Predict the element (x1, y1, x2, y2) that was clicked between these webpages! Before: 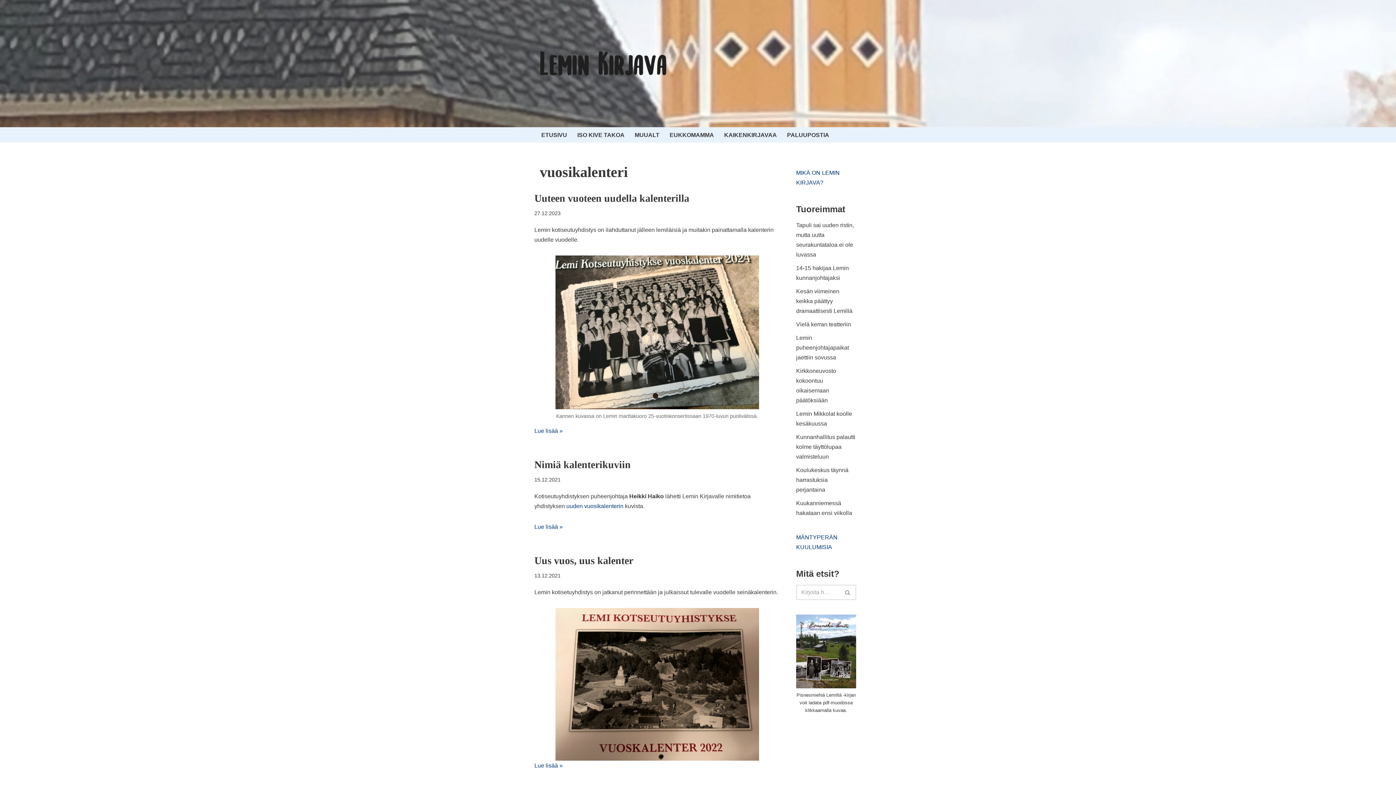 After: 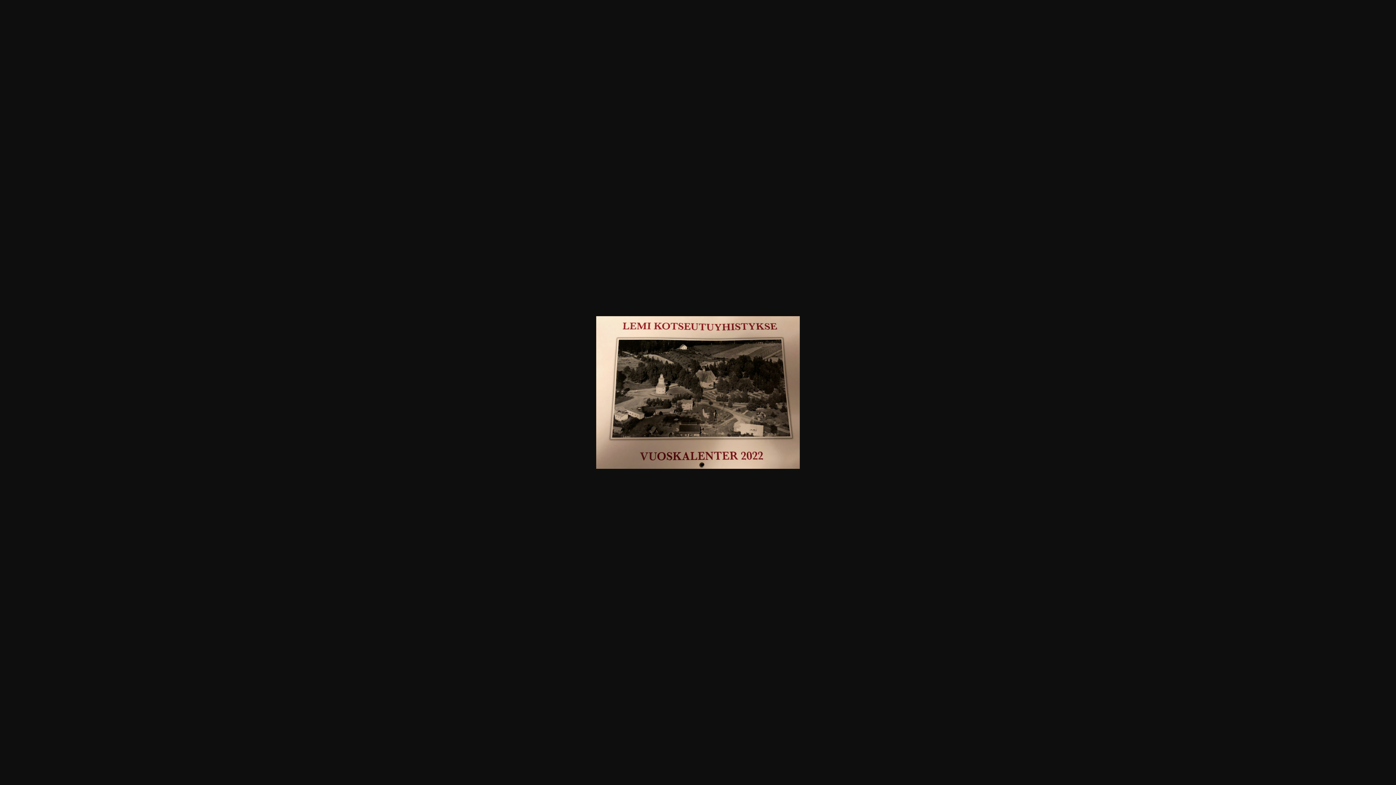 Action: bbox: (555, 752, 759, 759)